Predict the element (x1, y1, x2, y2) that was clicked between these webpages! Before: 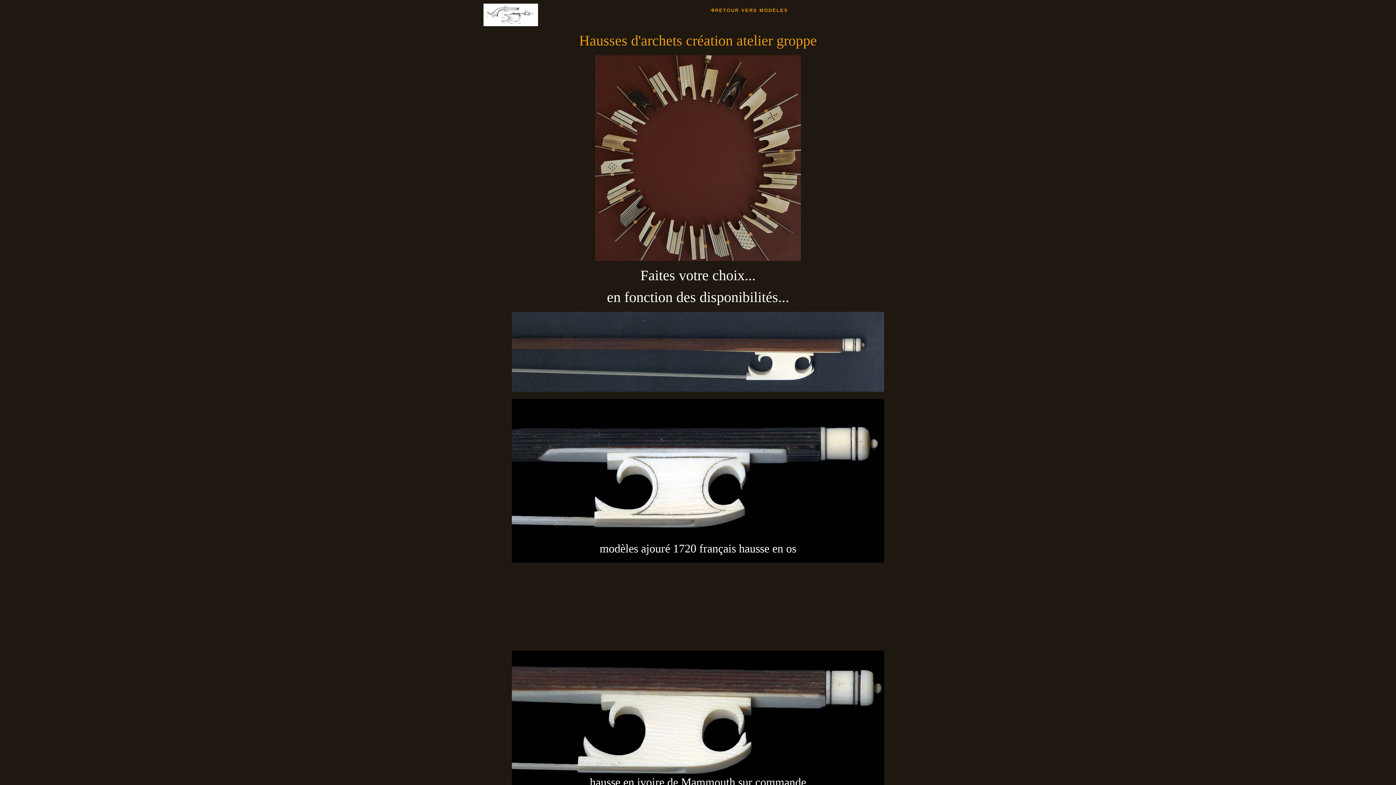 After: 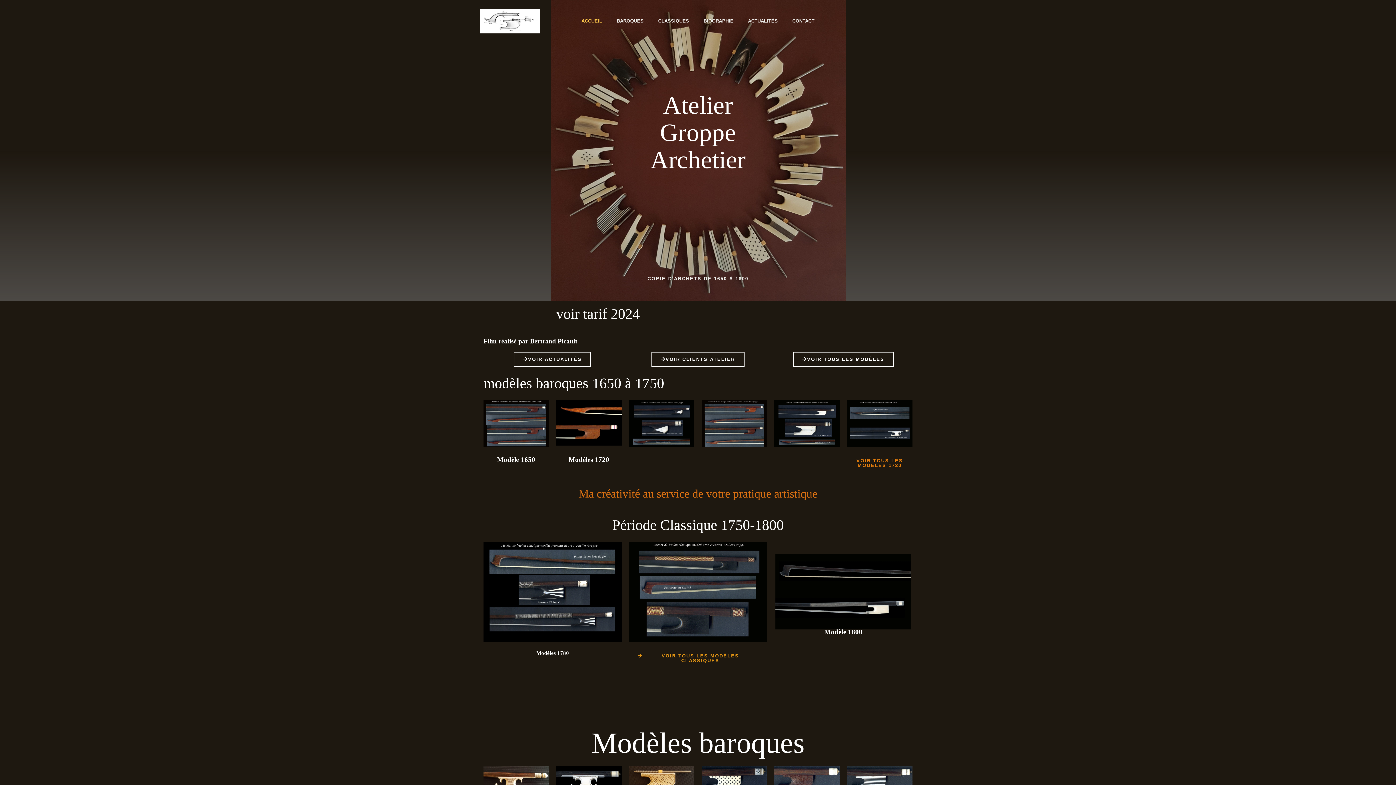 Action: bbox: (483, 3, 538, 26)